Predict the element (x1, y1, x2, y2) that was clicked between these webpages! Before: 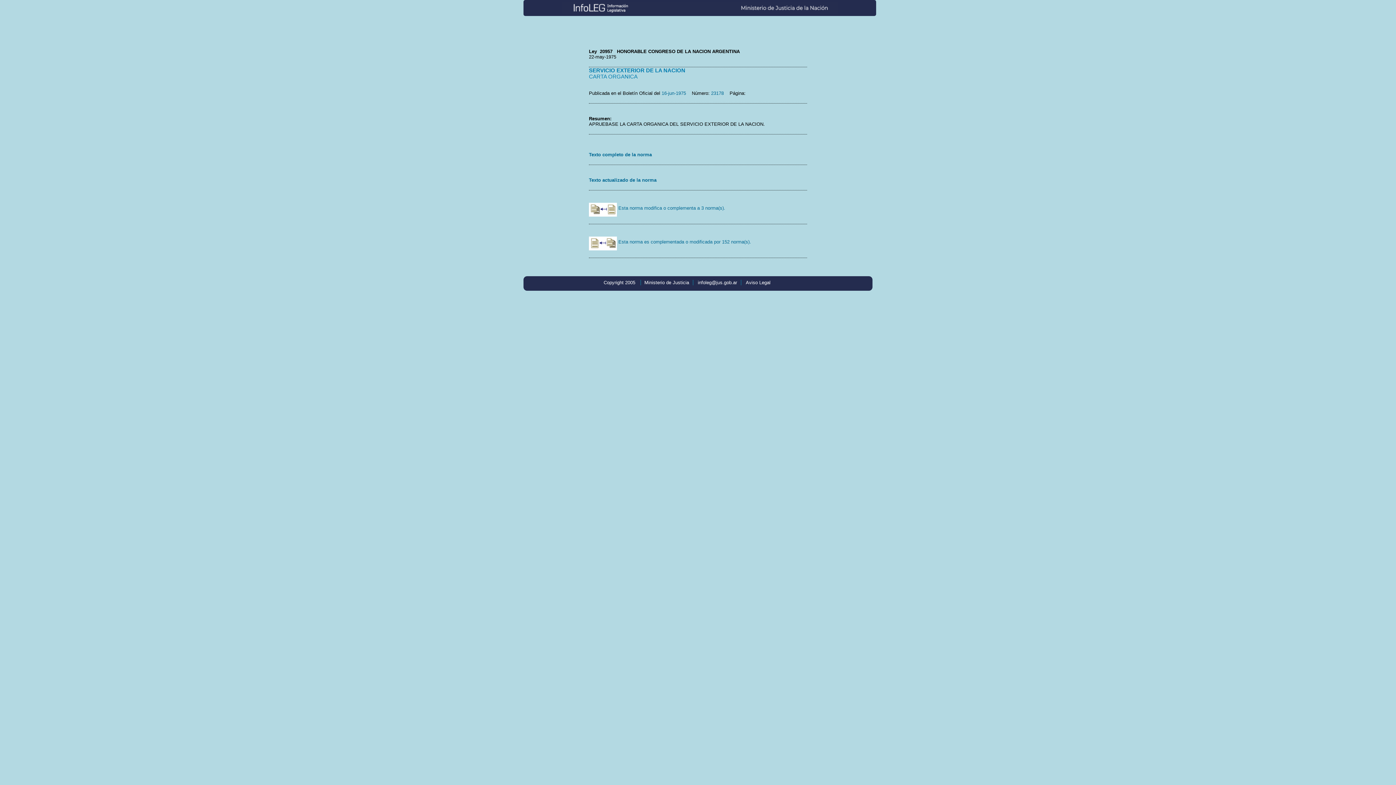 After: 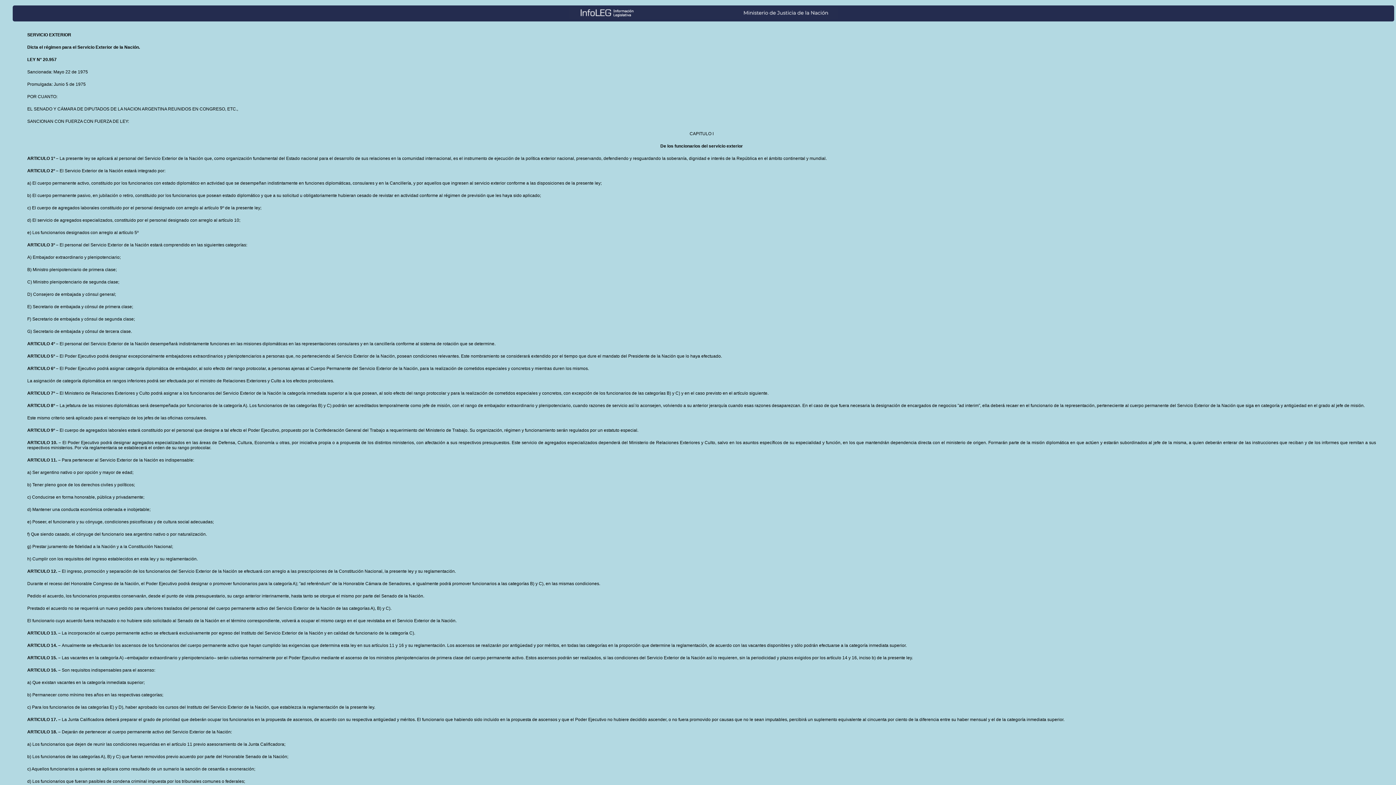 Action: bbox: (589, 177, 656, 182) label: Texto actualizado de la norma